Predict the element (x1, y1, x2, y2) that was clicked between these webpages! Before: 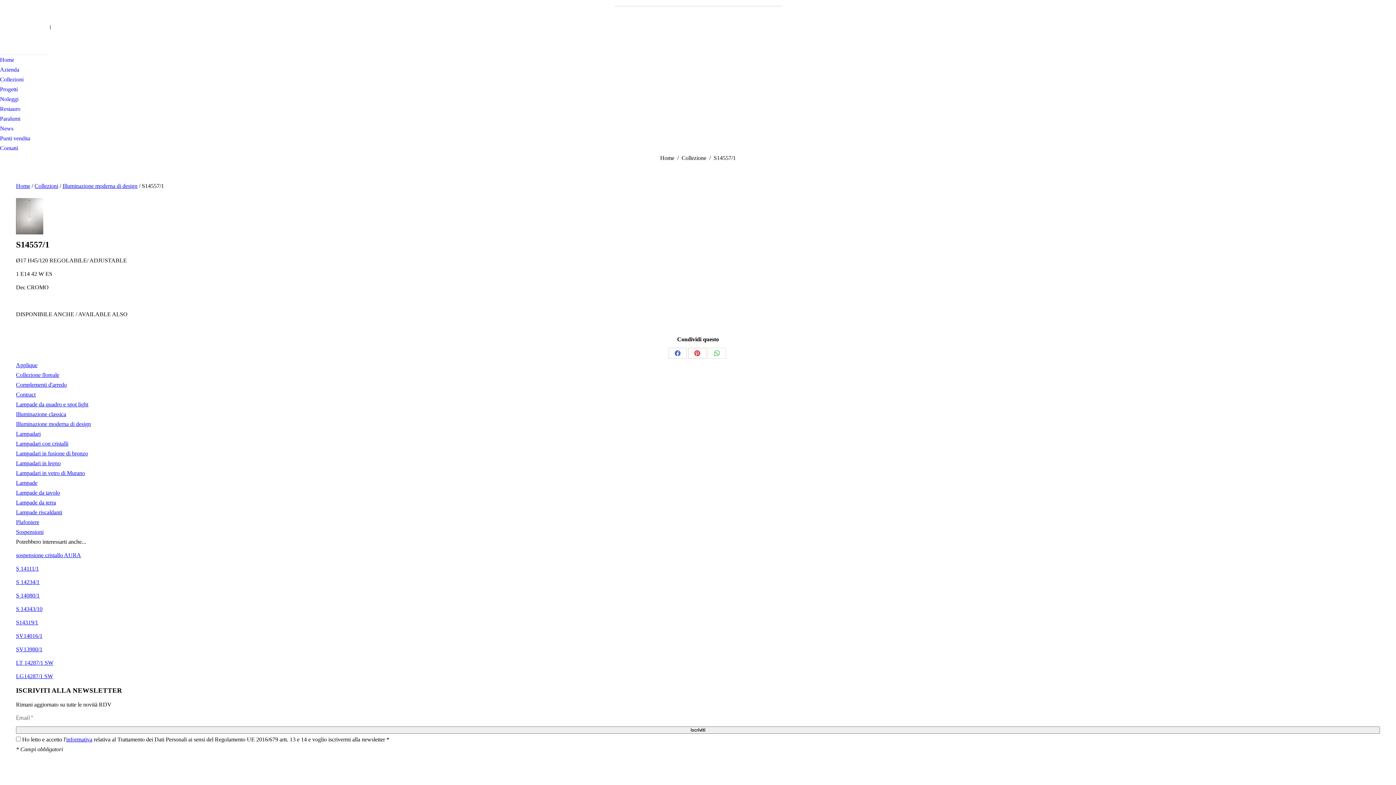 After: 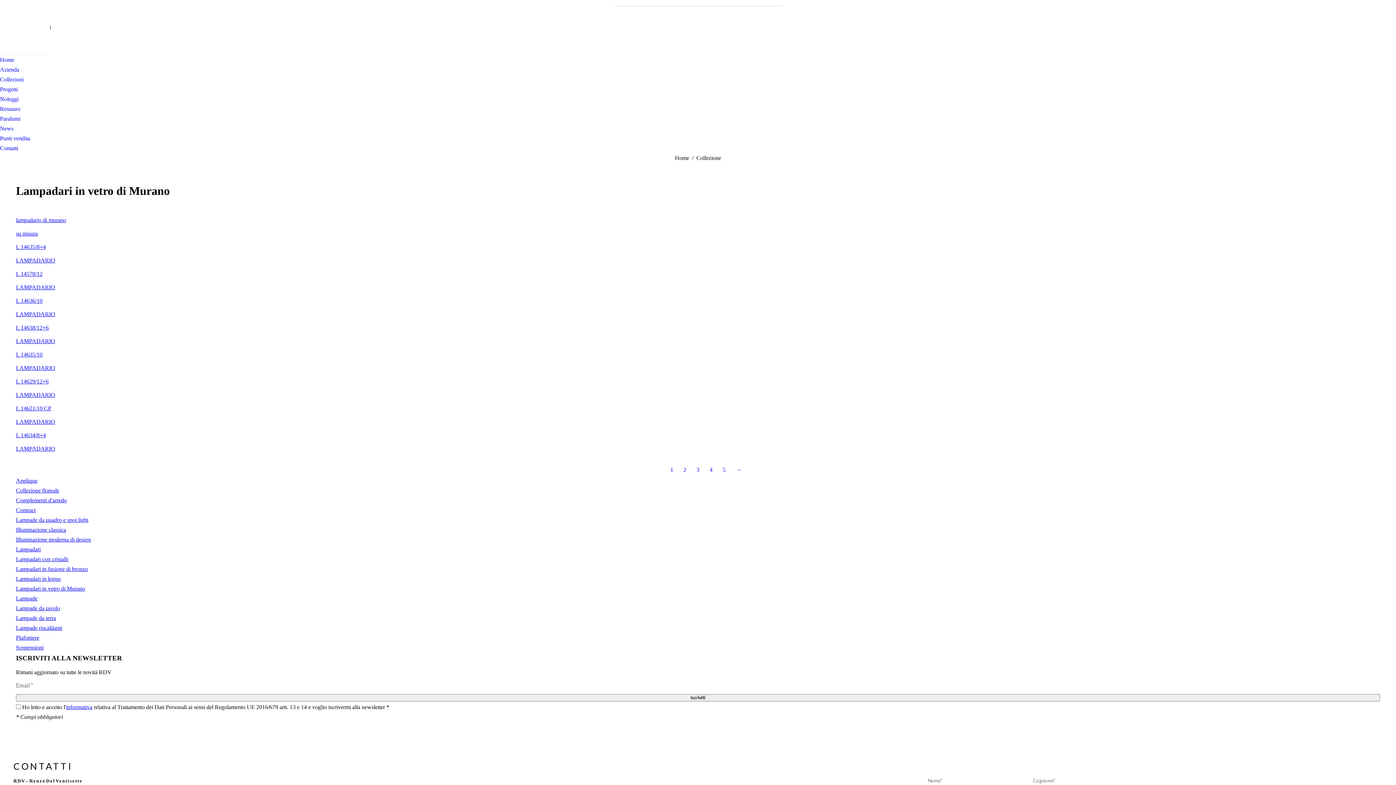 Action: label: Lampadari in vetro di Murano bbox: (16, 470, 85, 476)